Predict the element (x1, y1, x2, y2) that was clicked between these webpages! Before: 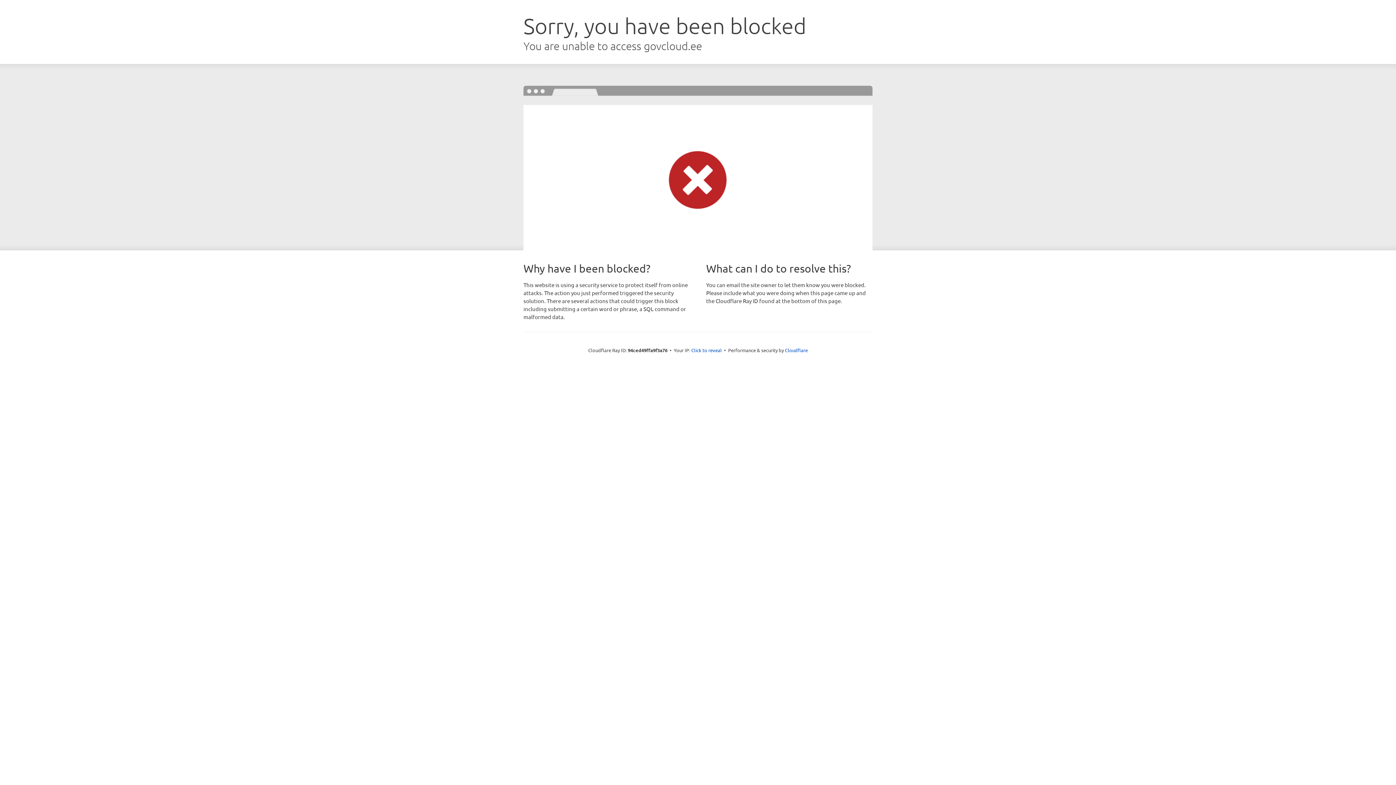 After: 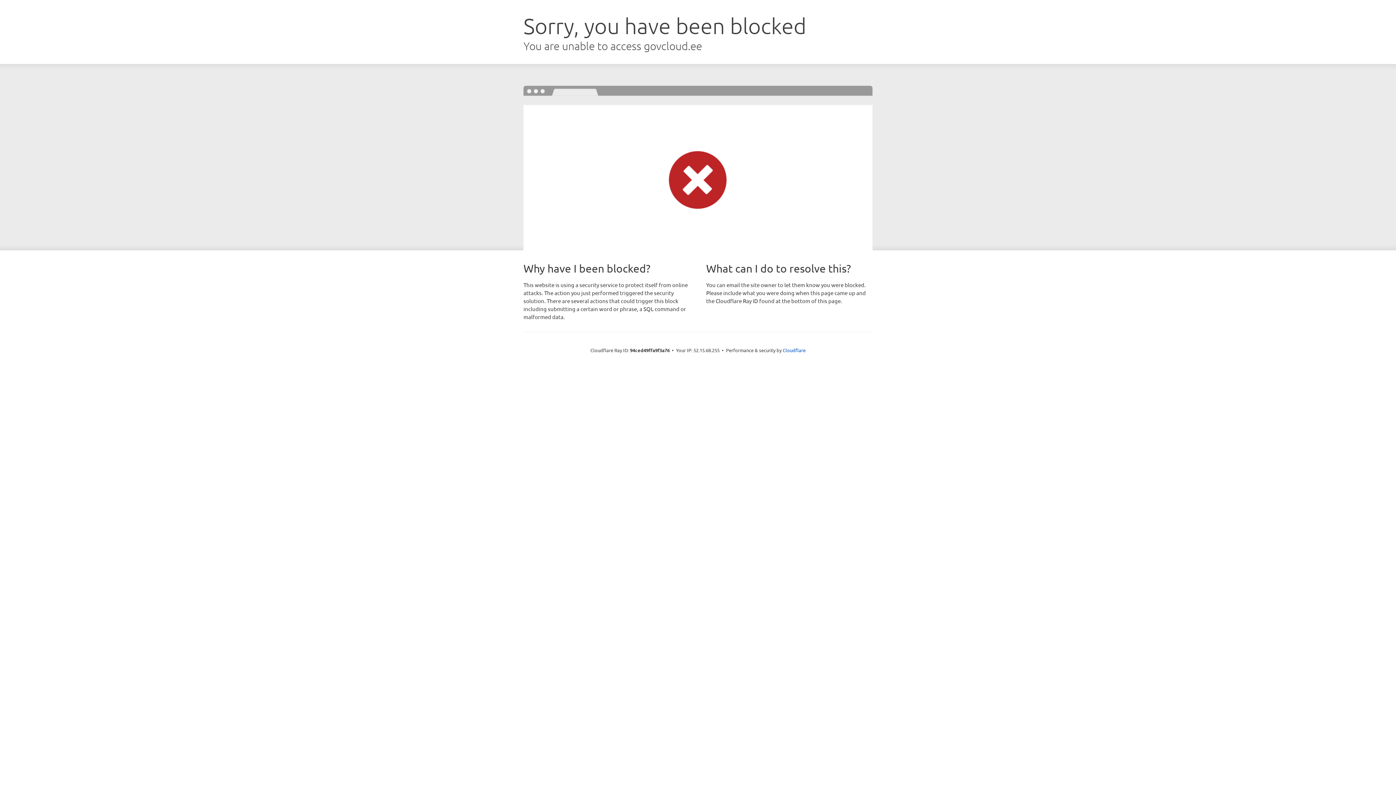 Action: bbox: (691, 346, 722, 353) label: Click to reveal